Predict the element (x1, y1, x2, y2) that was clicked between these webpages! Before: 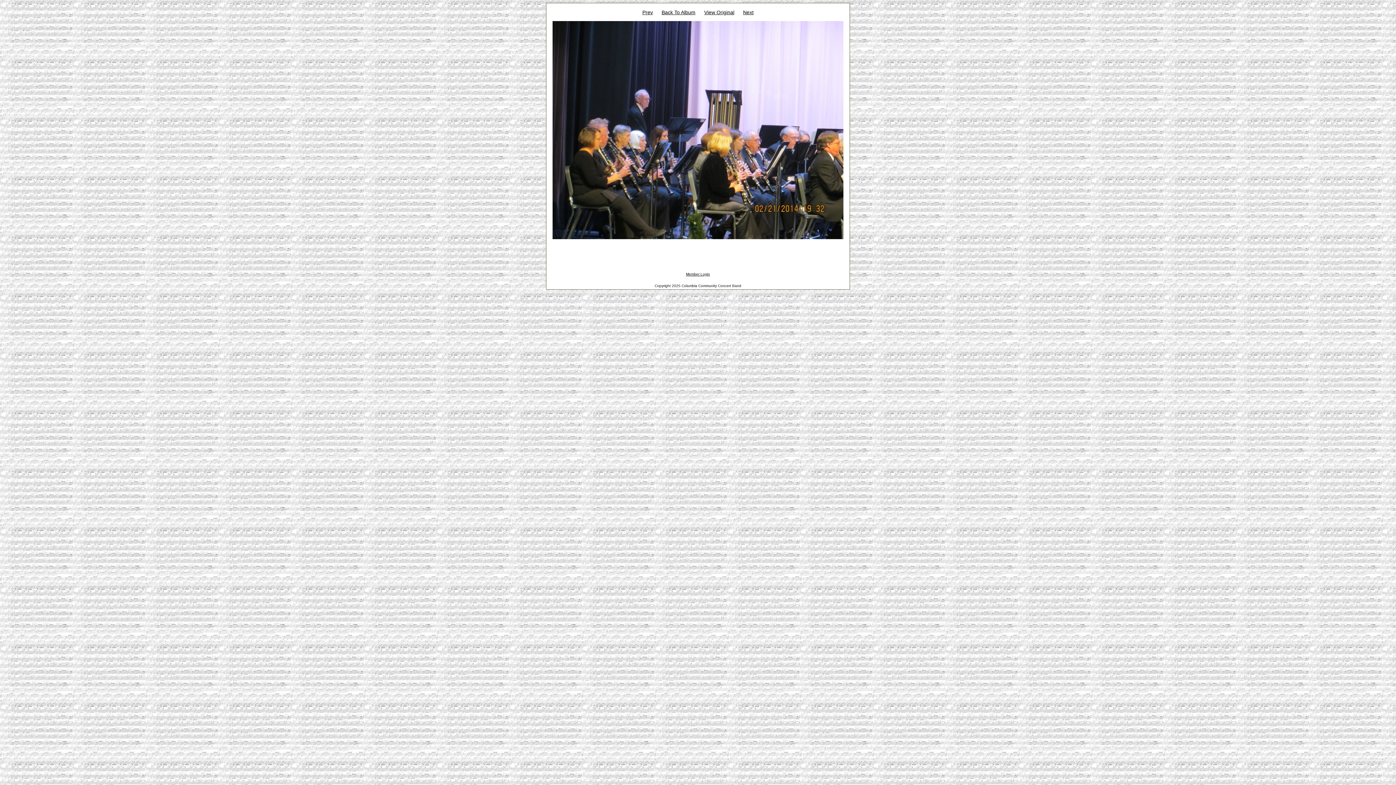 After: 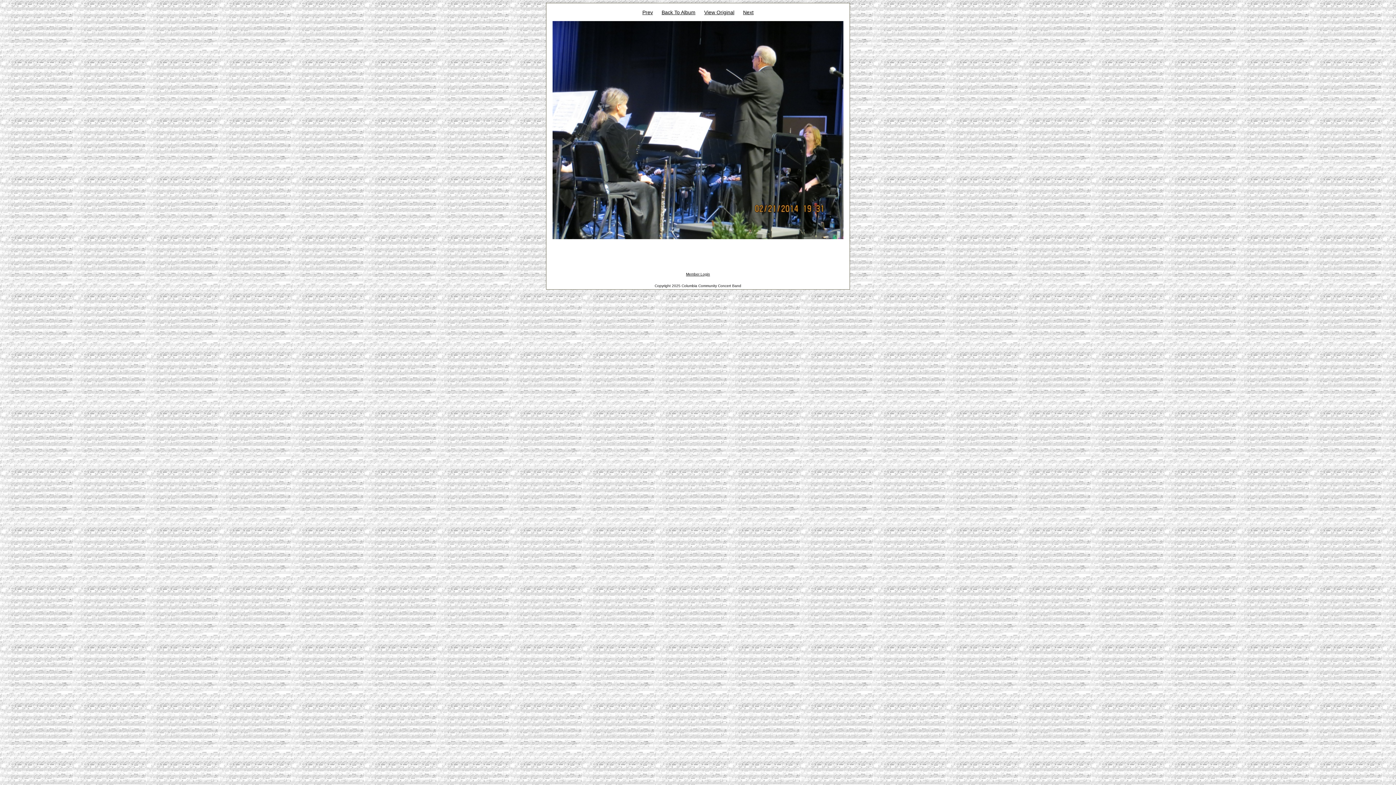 Action: label: Prev bbox: (642, 9, 653, 15)